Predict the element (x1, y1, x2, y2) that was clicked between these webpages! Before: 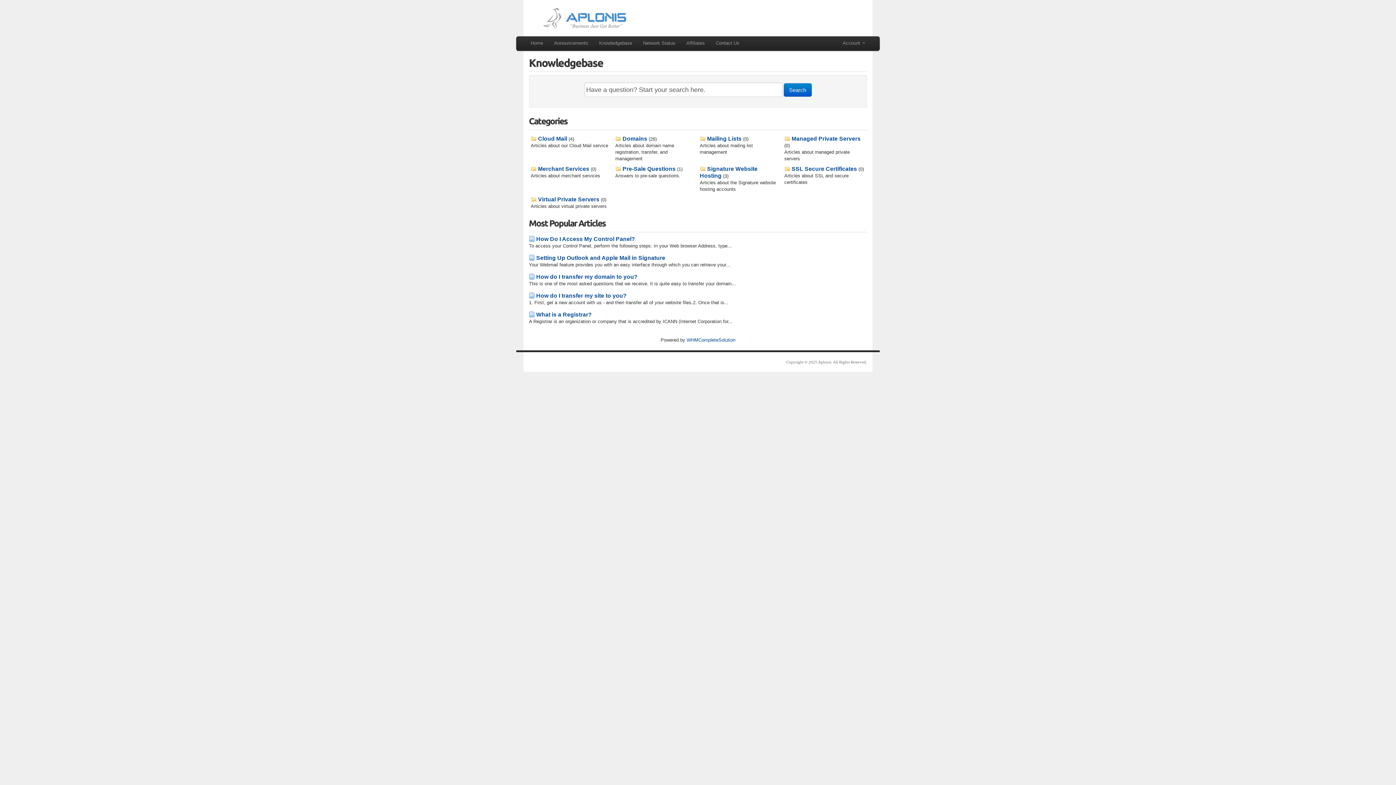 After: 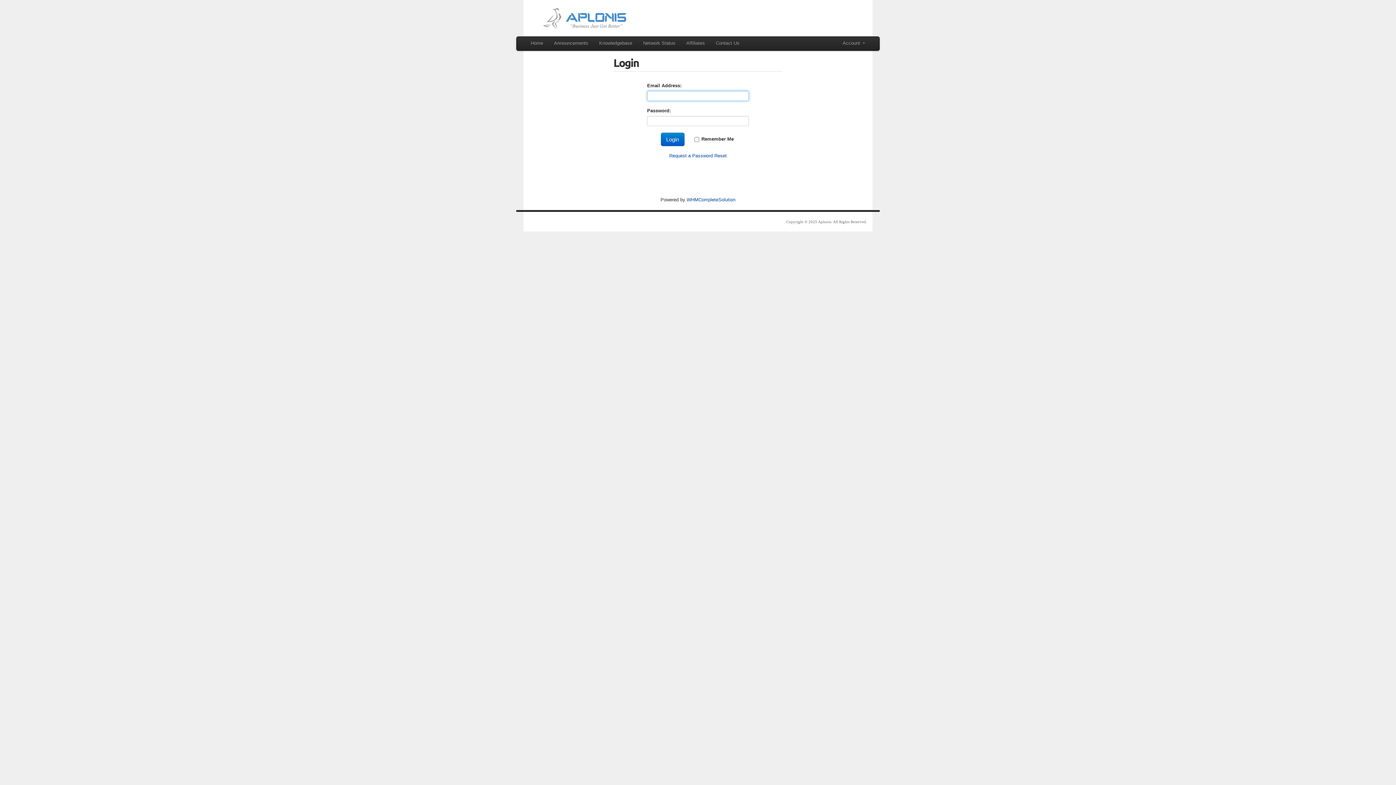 Action: label: Contact Us bbox: (712, 36, 743, 50)